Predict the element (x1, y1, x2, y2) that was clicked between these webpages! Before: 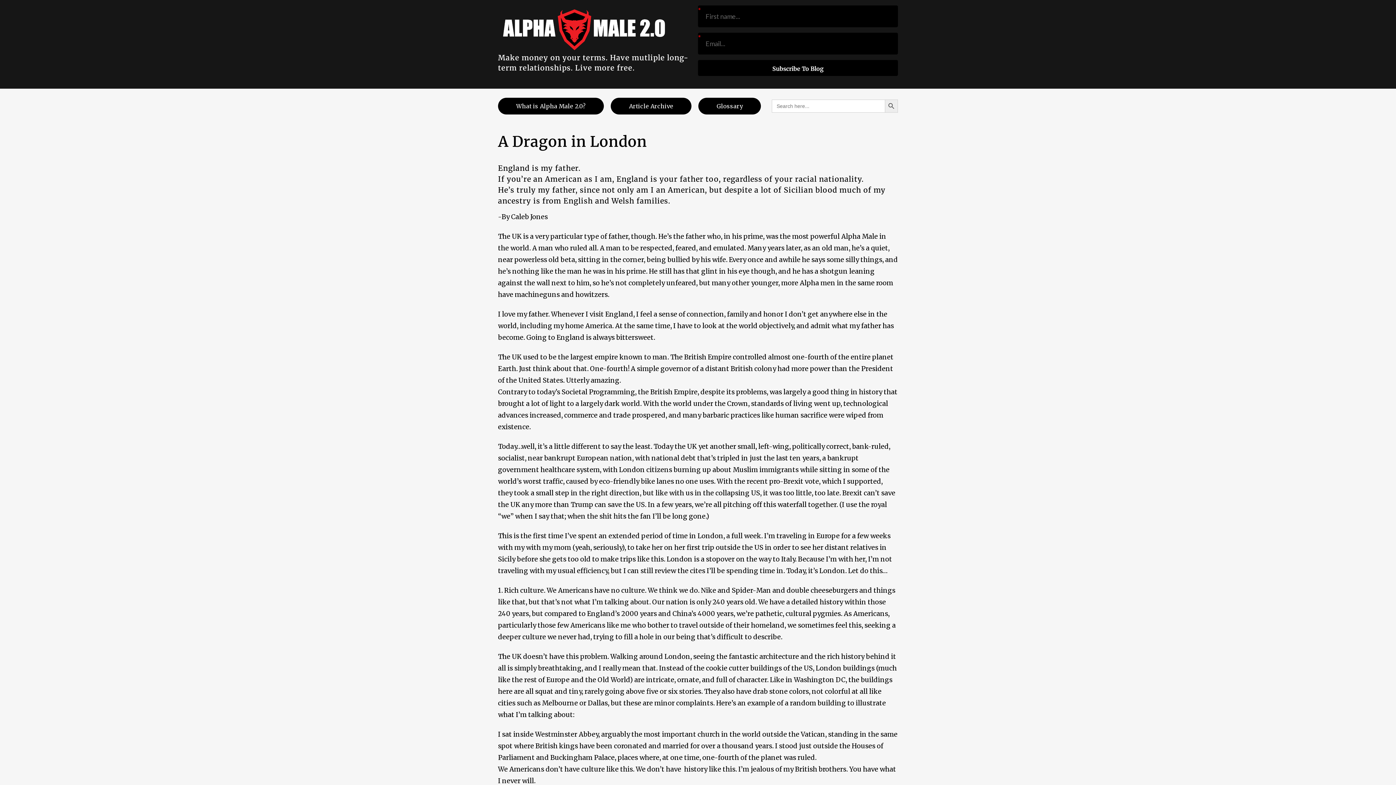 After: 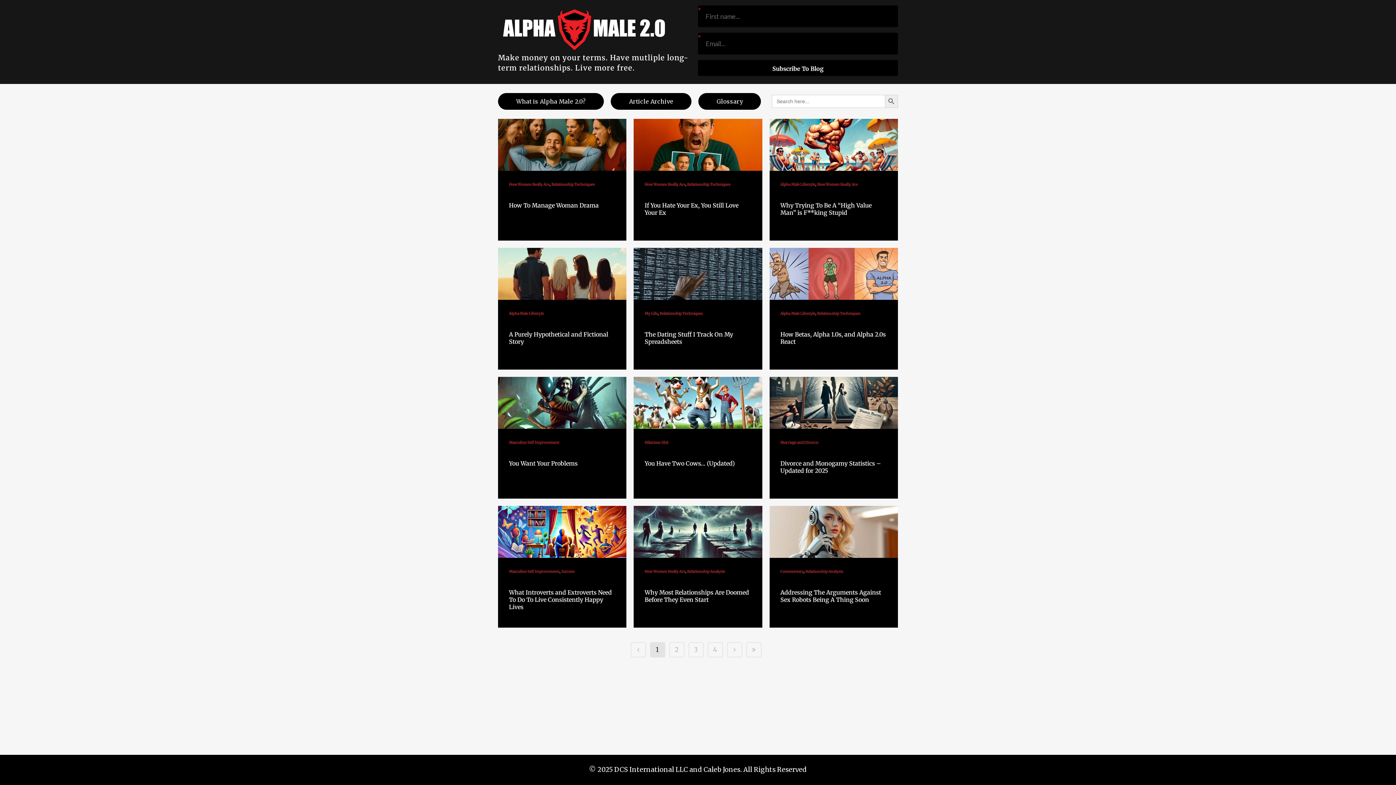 Action: bbox: (498, 5, 698, 52)